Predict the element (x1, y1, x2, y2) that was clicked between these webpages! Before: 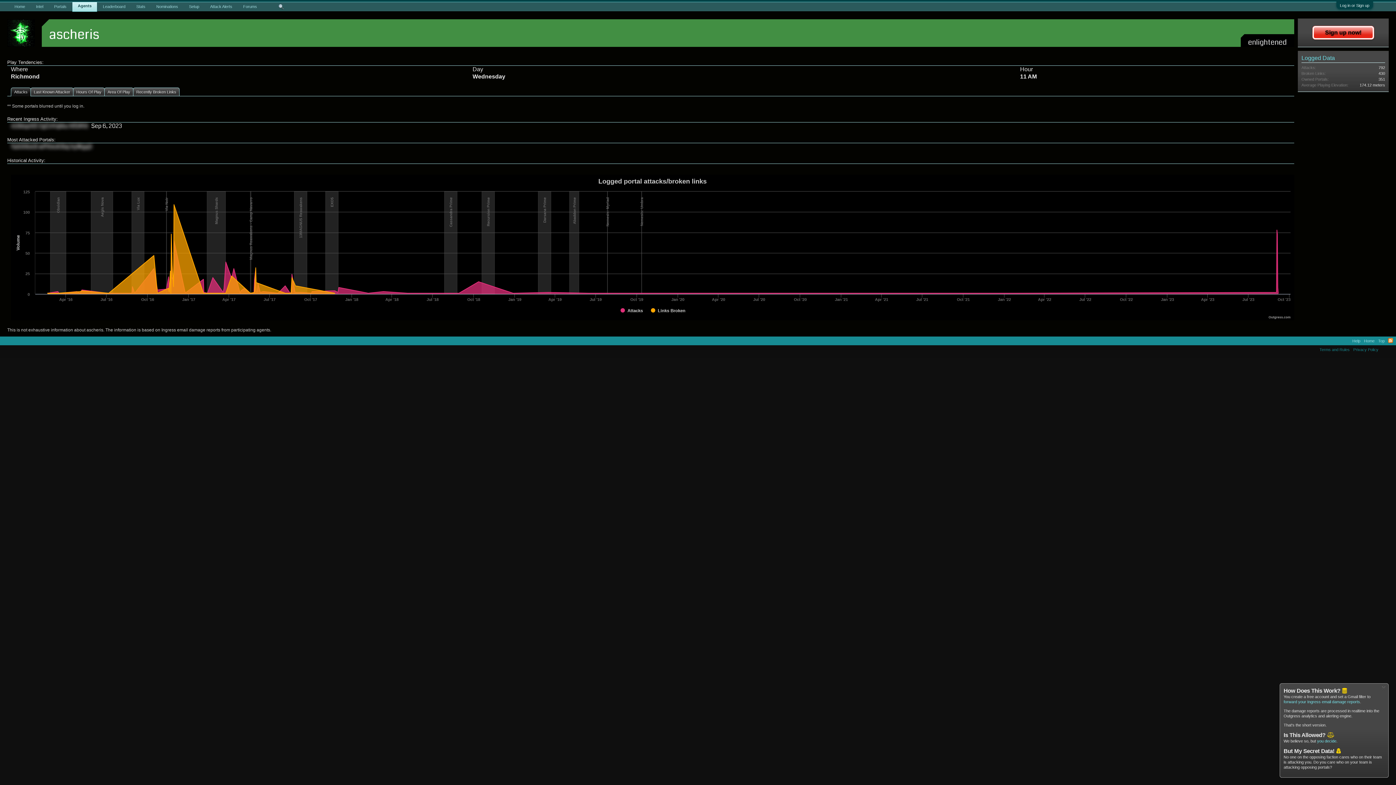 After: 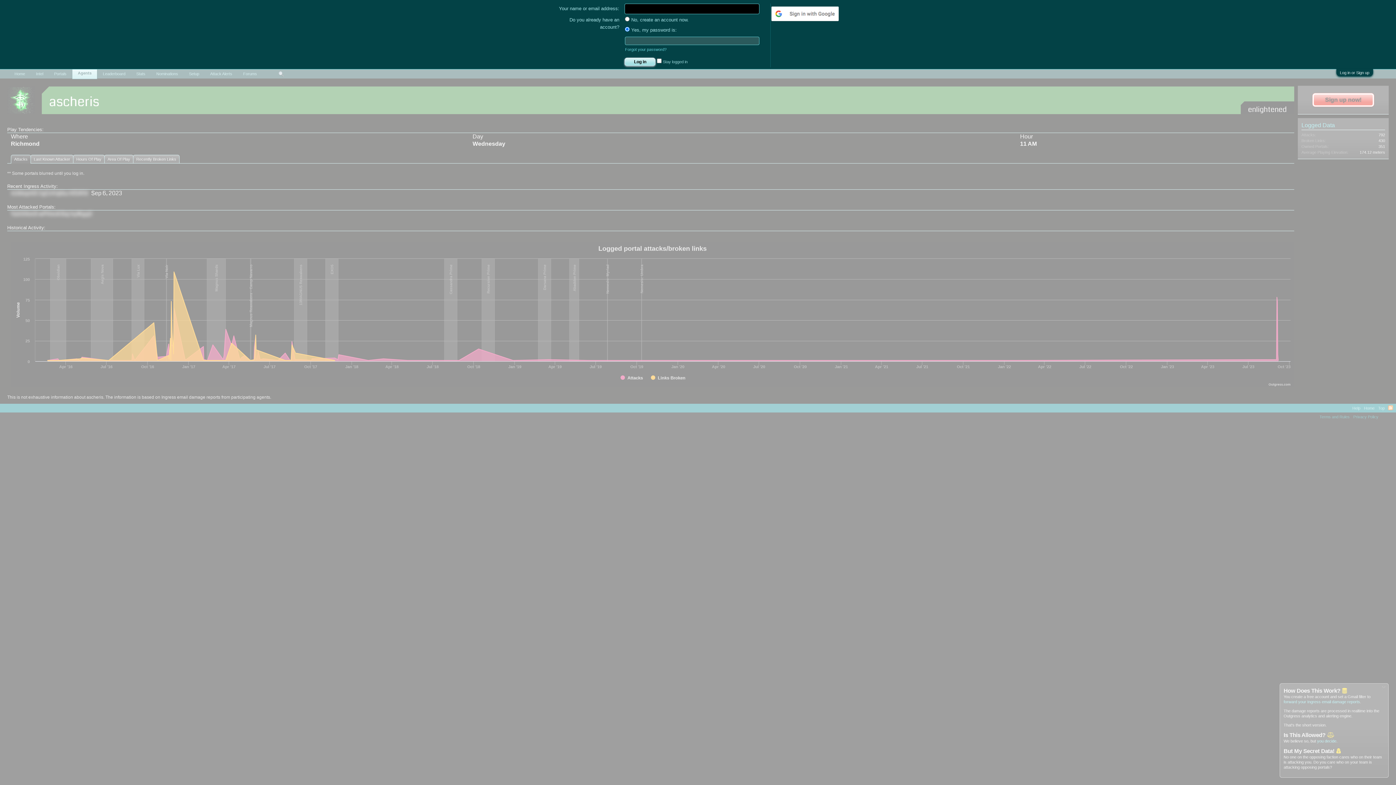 Action: bbox: (1314, 27, 1373, 38) label: Sign up now!